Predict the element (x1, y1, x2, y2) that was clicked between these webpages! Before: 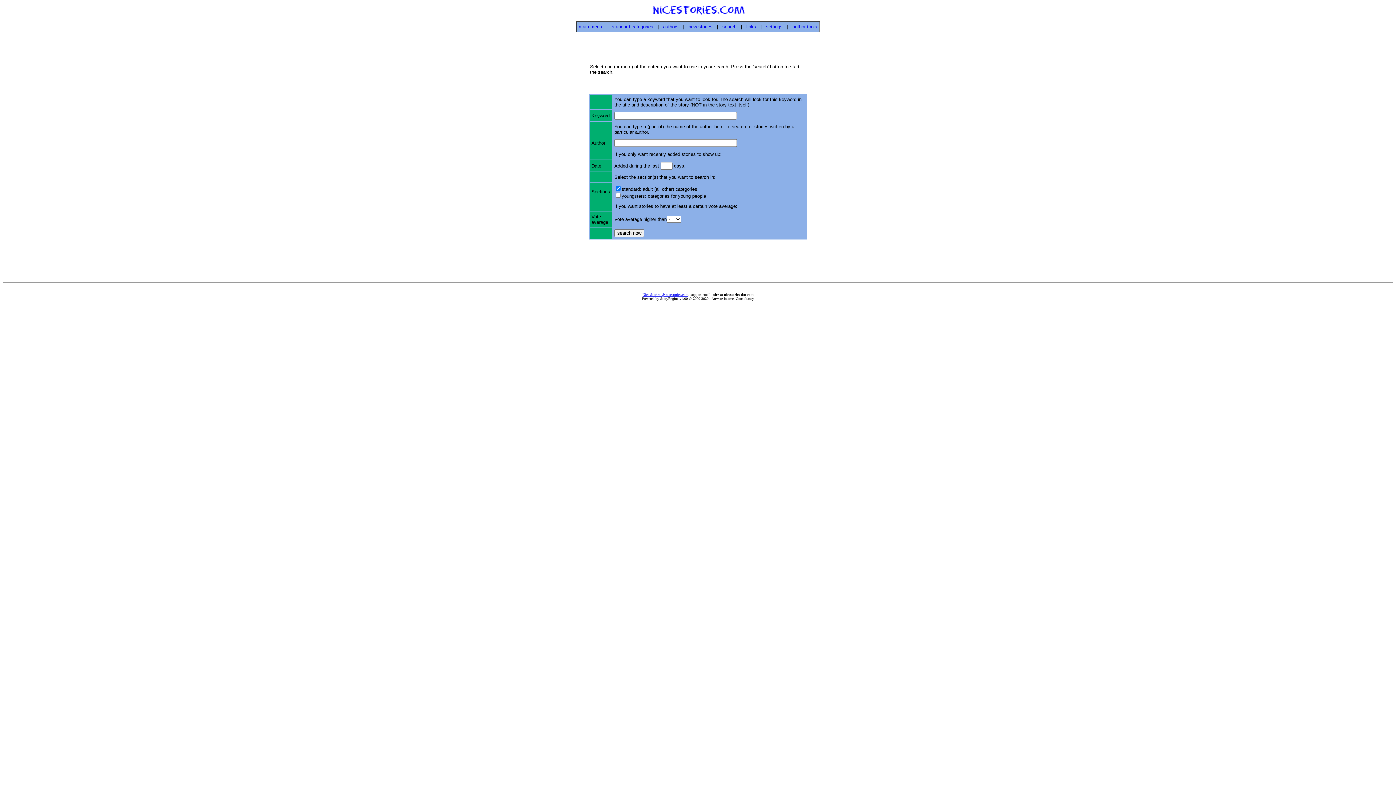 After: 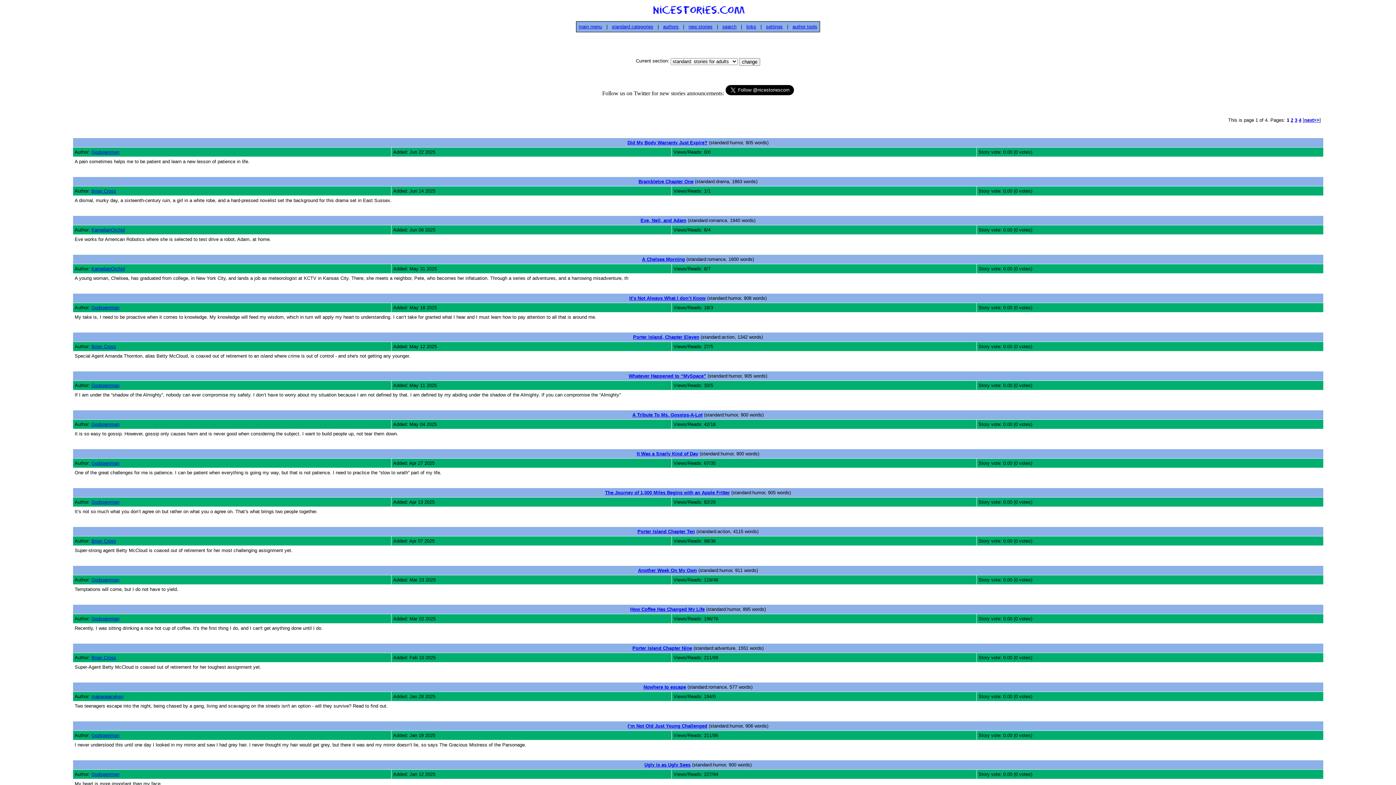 Action: label: new stories bbox: (688, 24, 712, 29)